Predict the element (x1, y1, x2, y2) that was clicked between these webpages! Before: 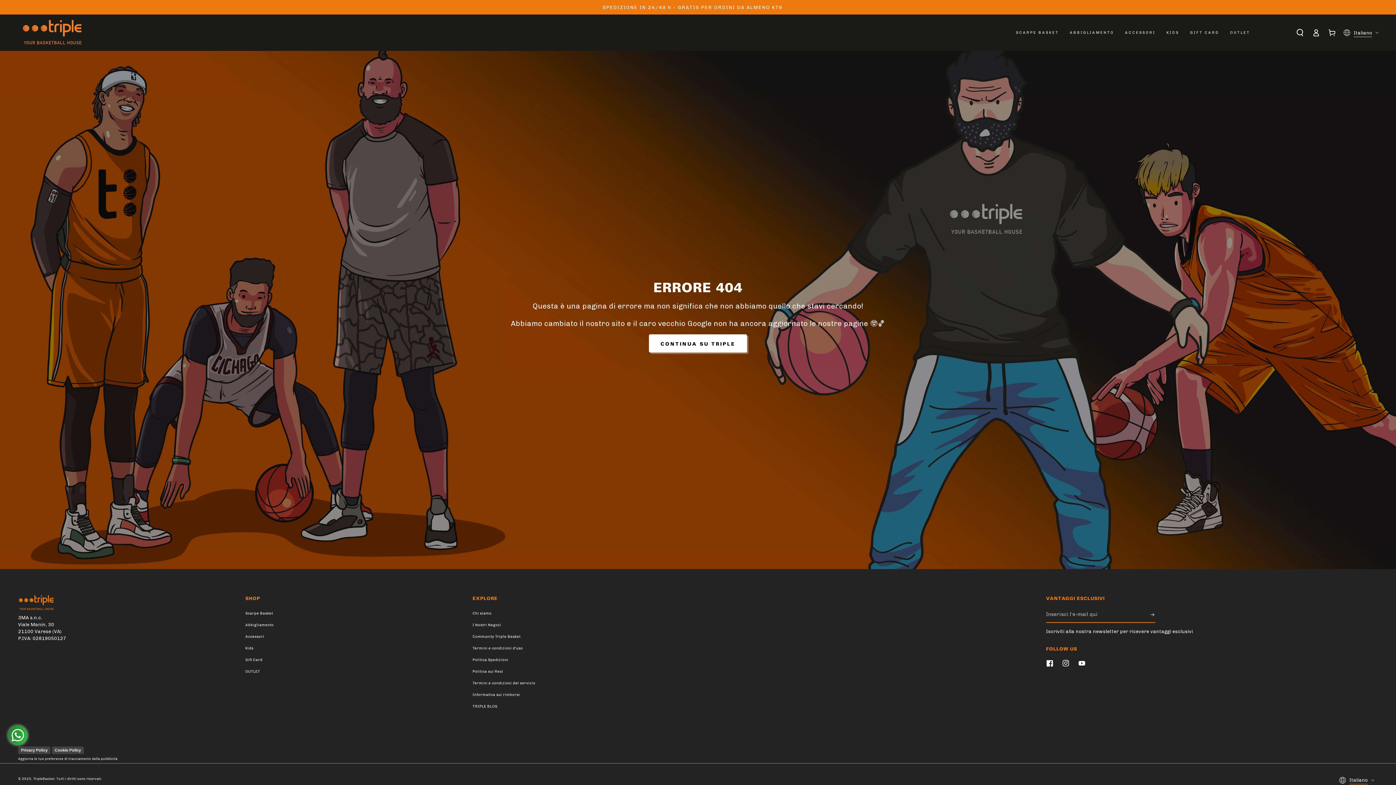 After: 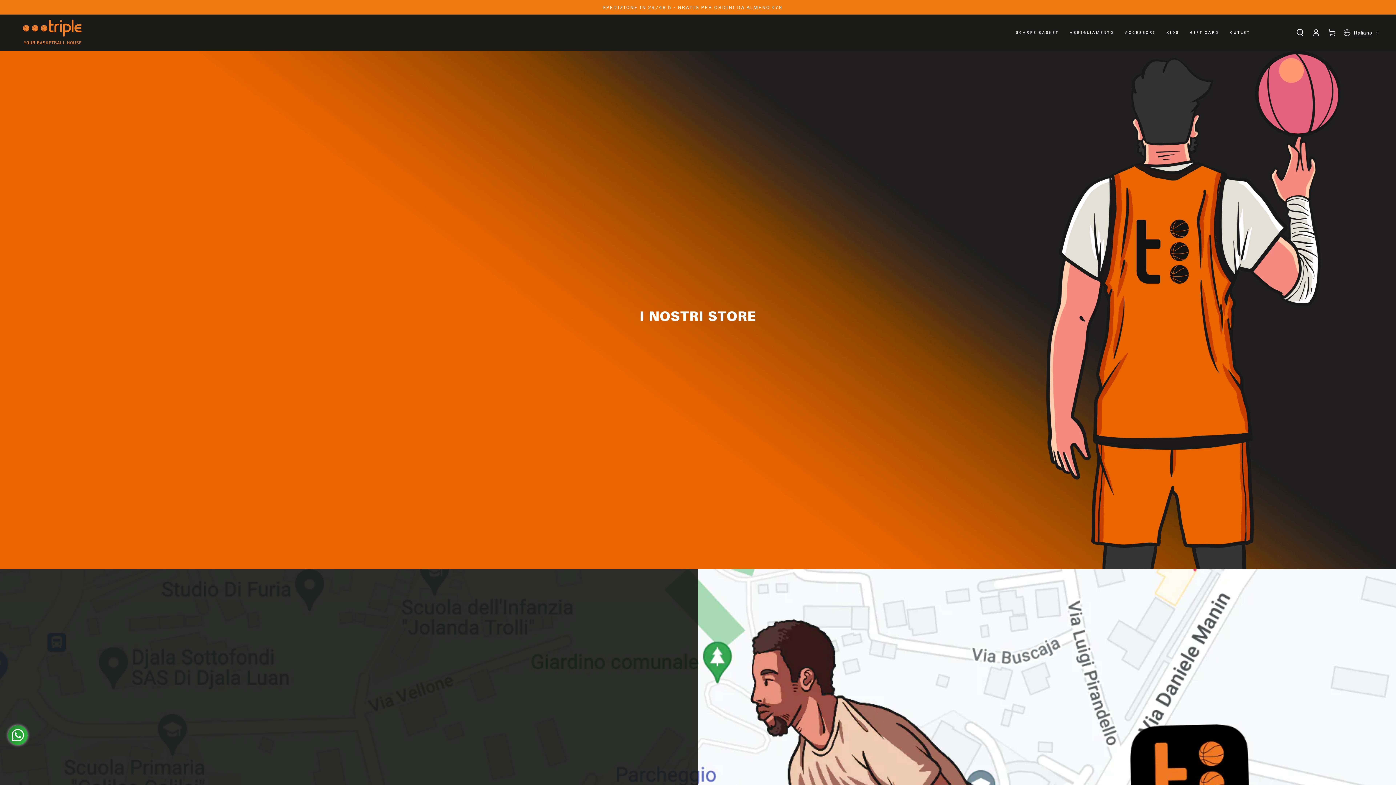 Action: bbox: (472, 623, 501, 627) label: I Nostri Negozi